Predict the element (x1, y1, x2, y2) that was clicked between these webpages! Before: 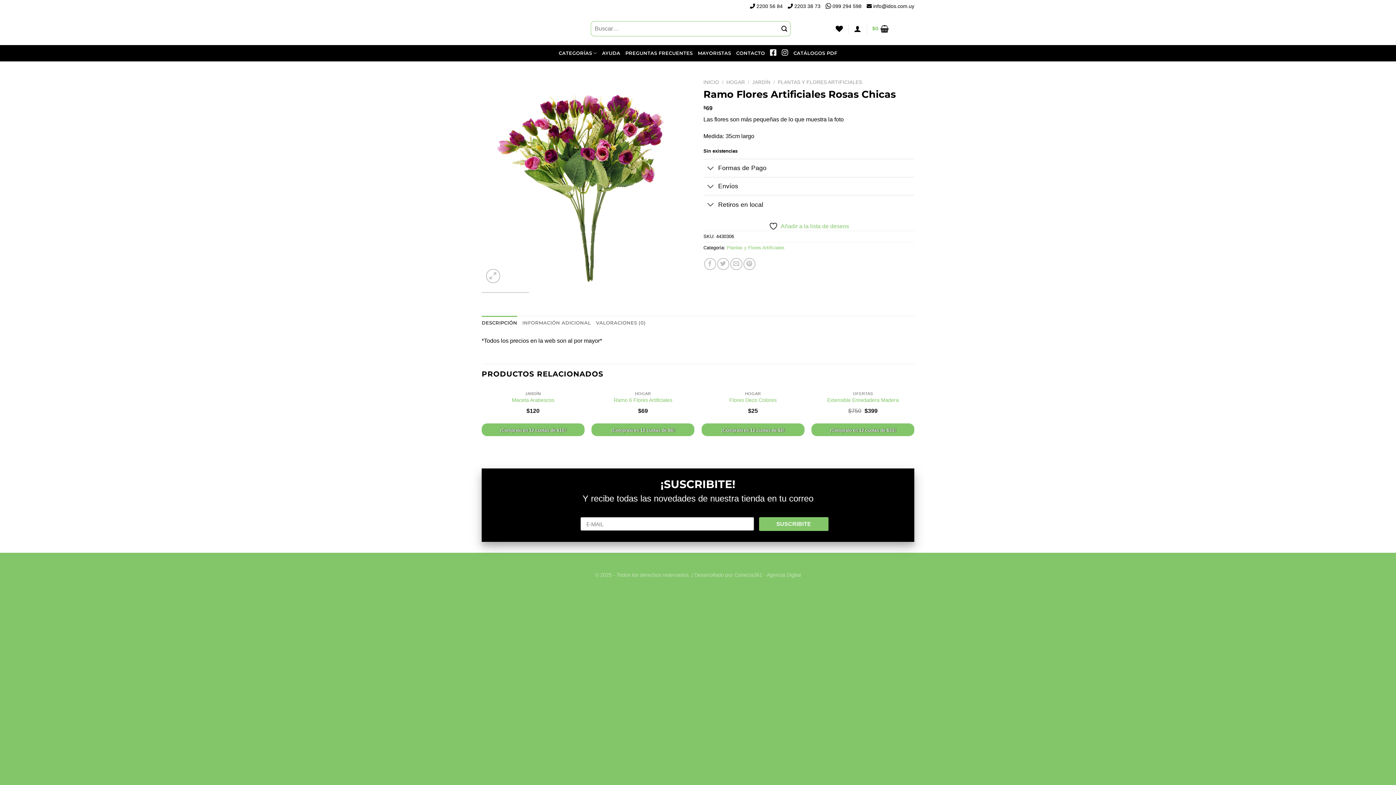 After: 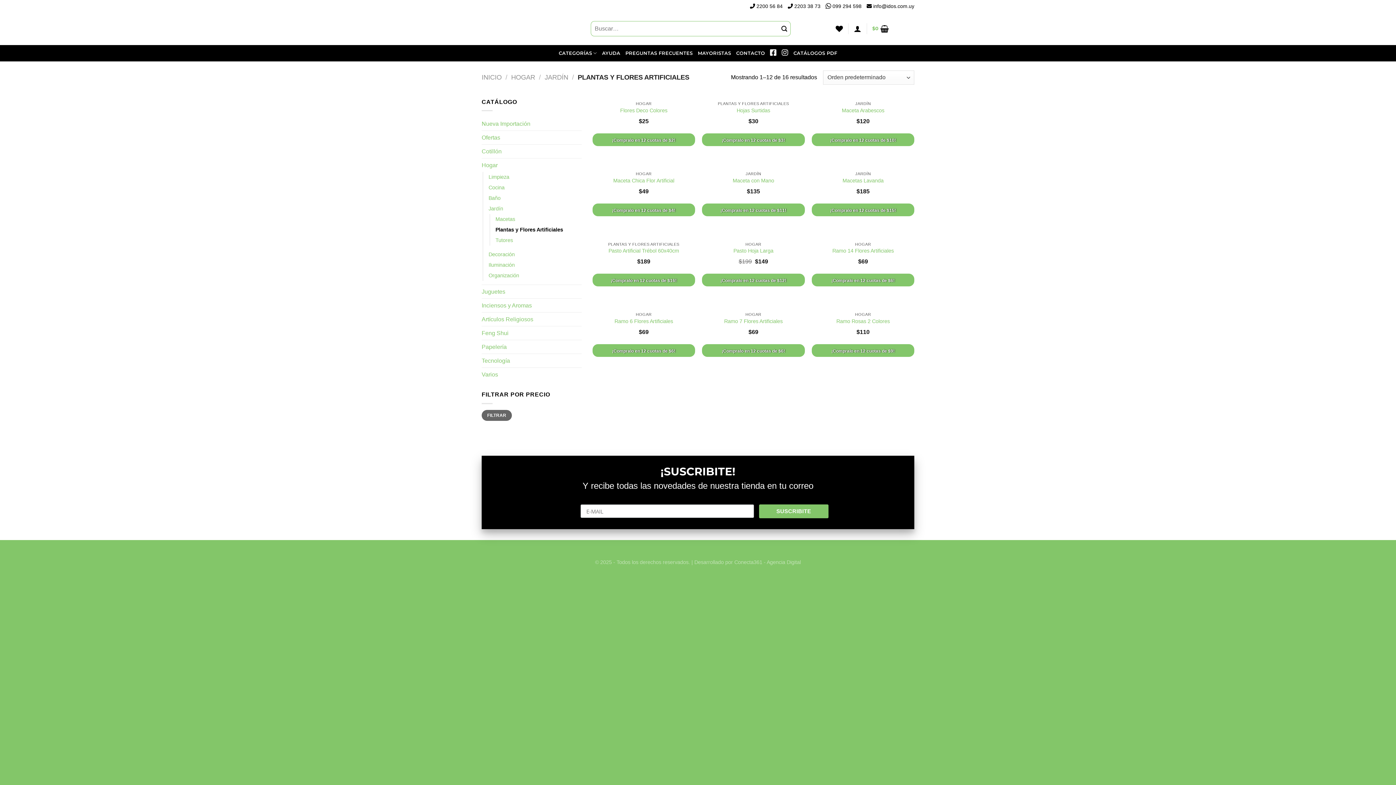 Action: bbox: (726, 245, 784, 250) label: Plantas y Flores Artificiales